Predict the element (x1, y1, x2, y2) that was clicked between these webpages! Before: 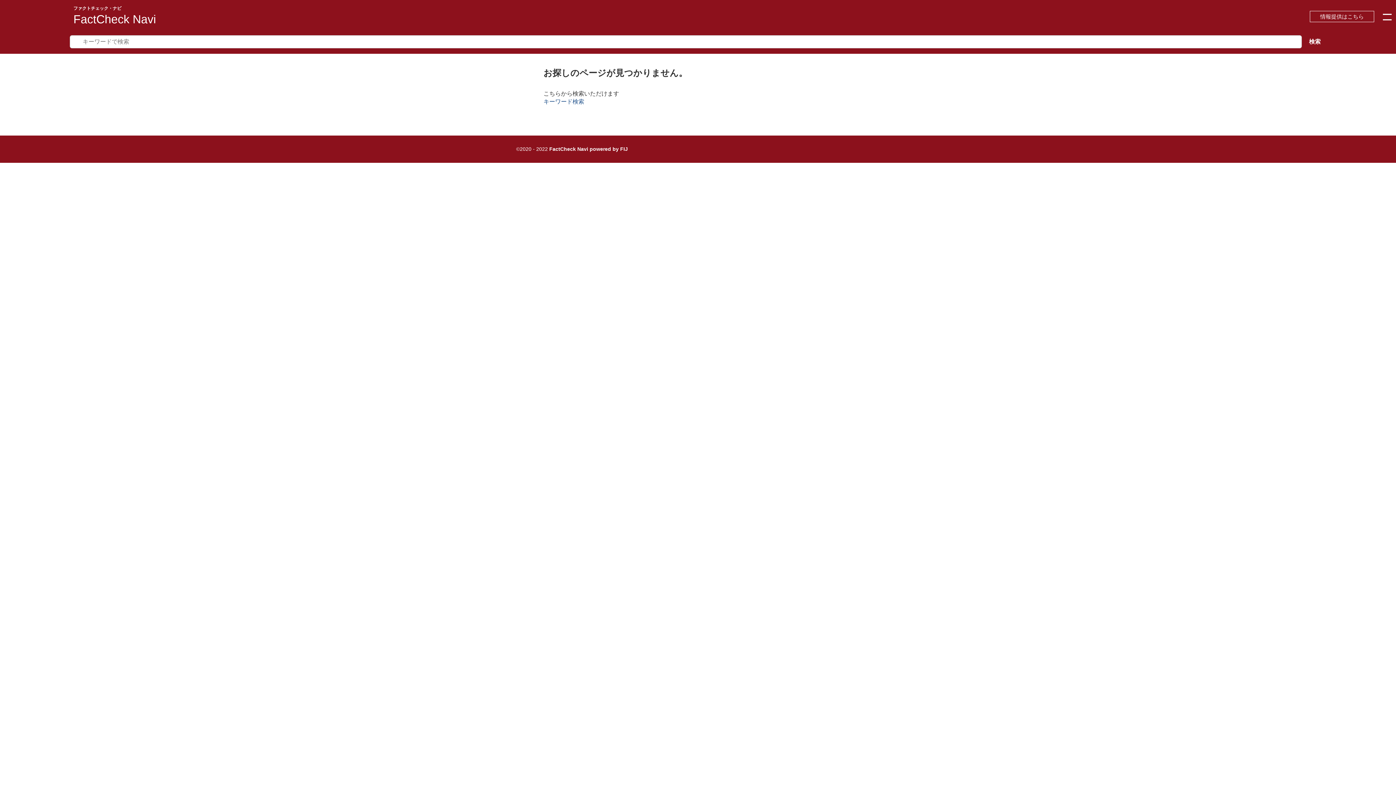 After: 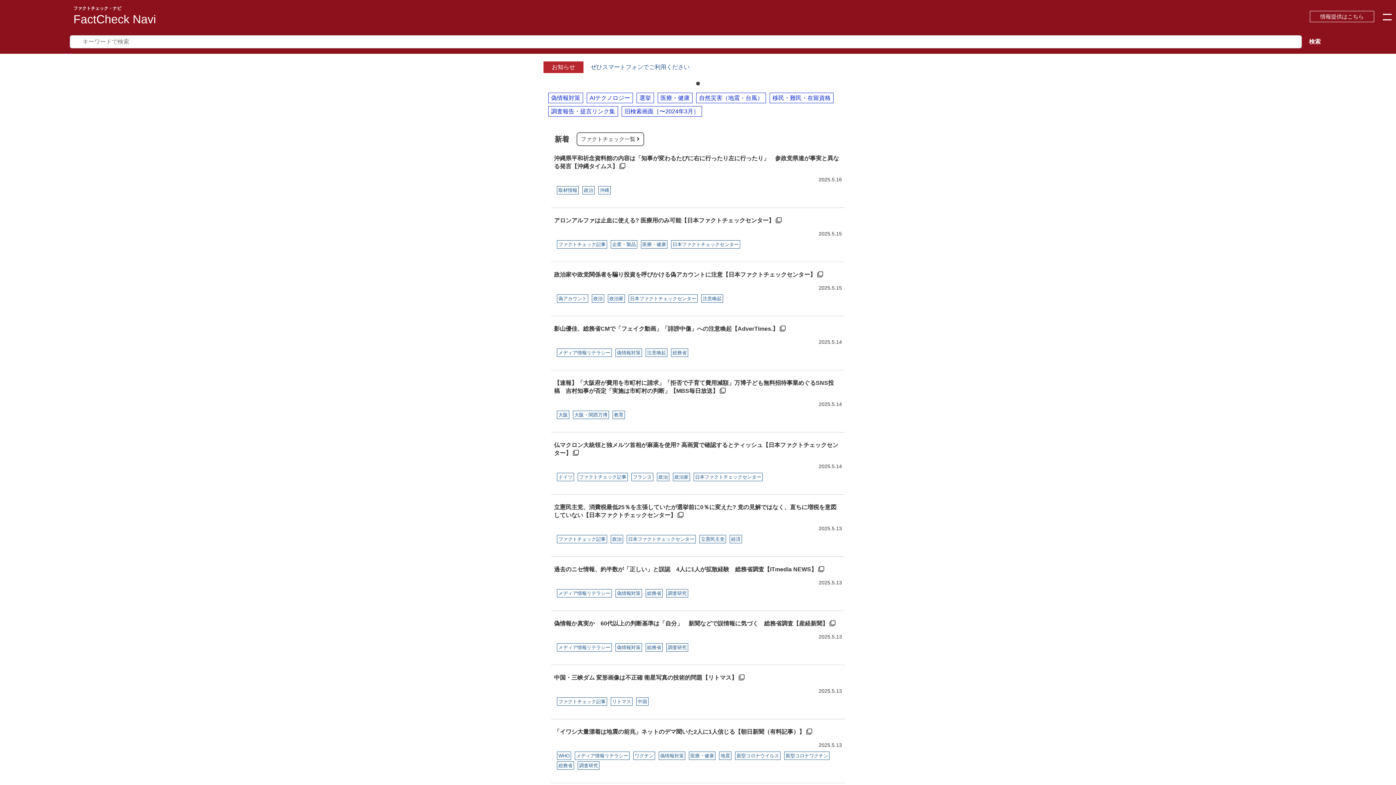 Action: bbox: (73, 12, 156, 25) label: FactCheck Navi